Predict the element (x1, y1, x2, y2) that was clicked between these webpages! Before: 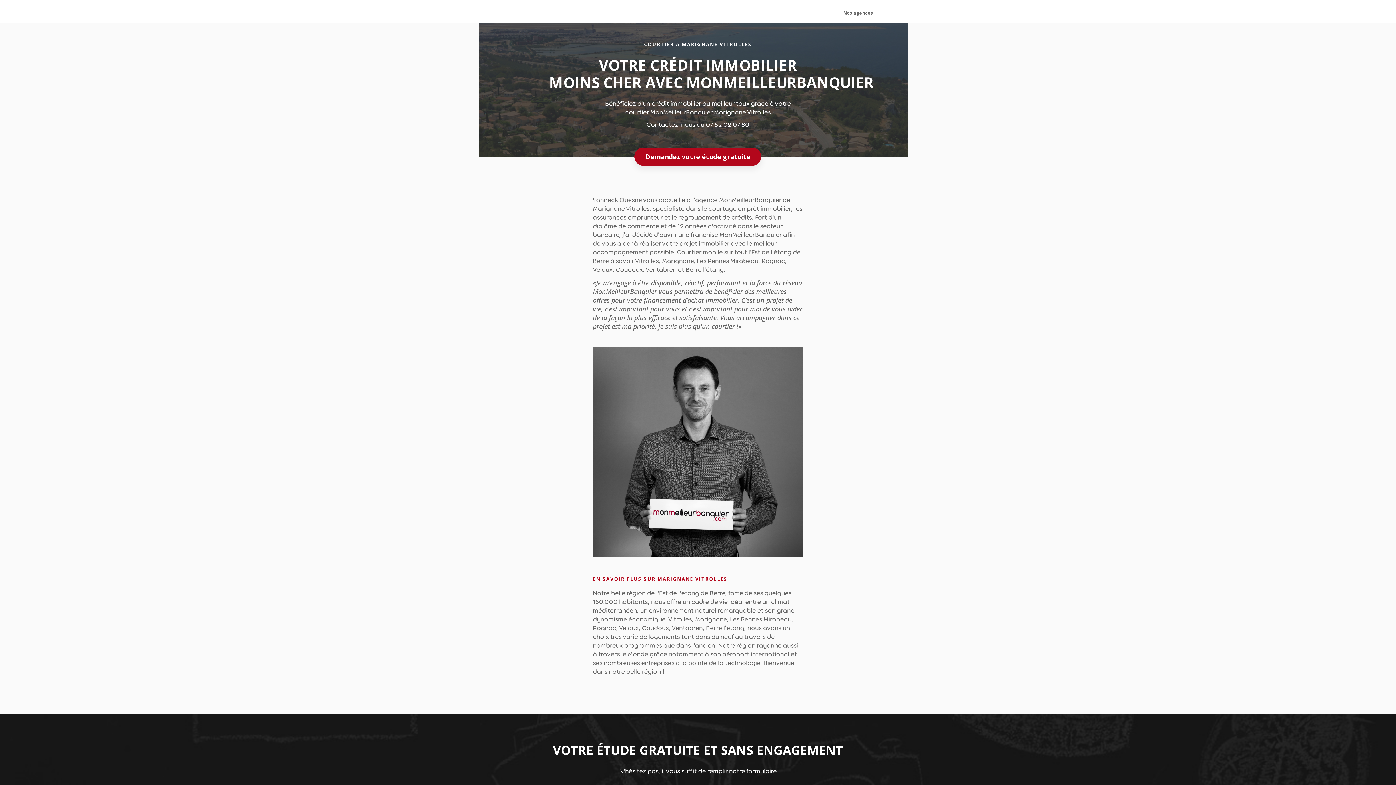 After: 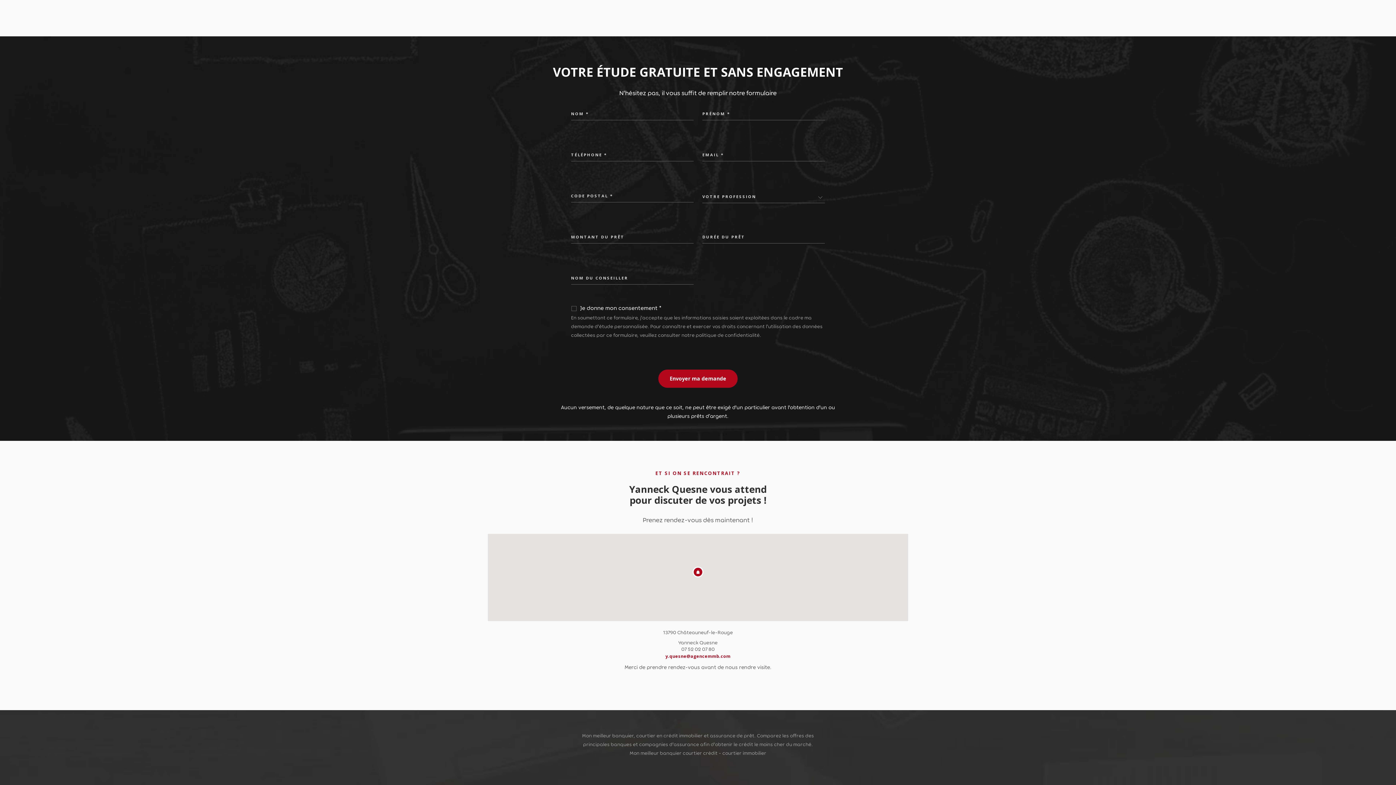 Action: bbox: (634, 147, 761, 165) label: Demandez votre étude gratuite